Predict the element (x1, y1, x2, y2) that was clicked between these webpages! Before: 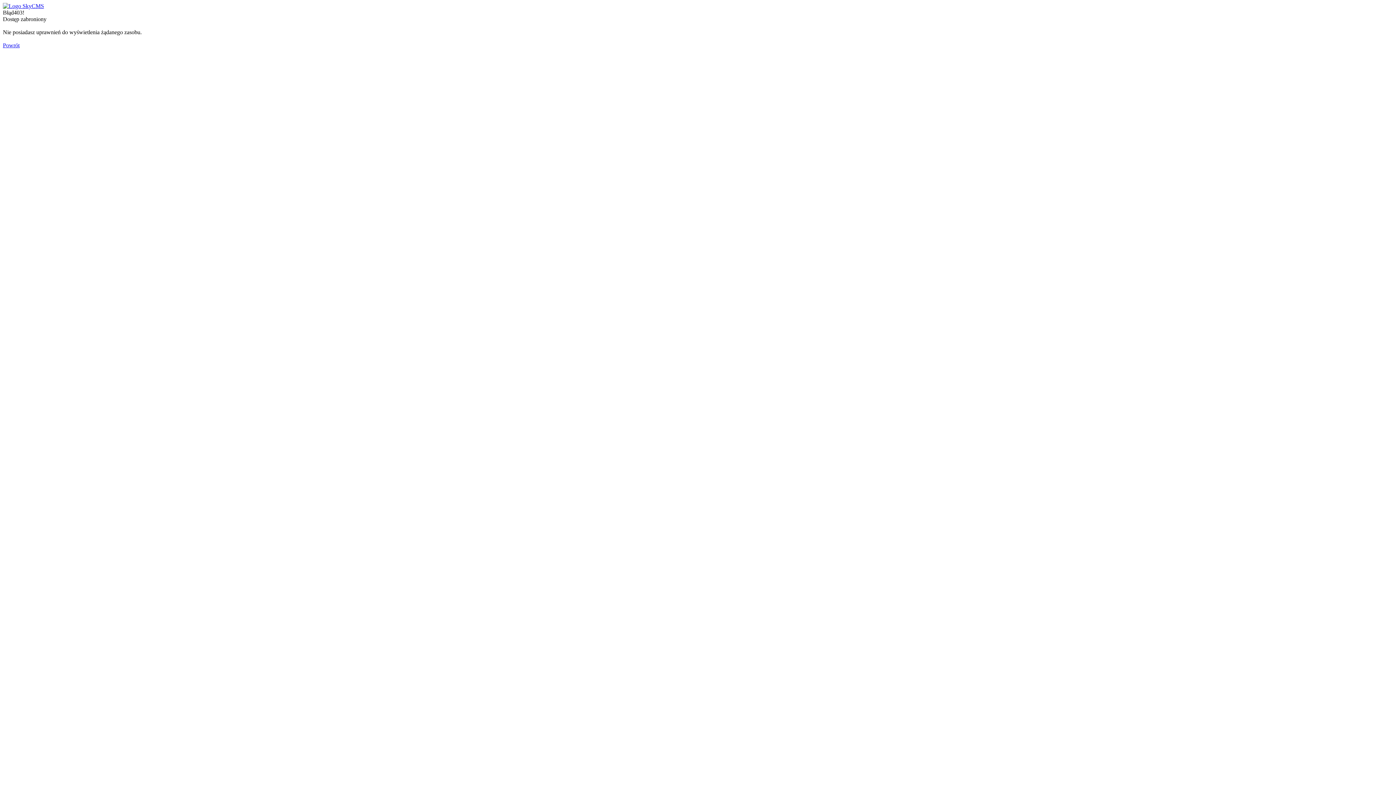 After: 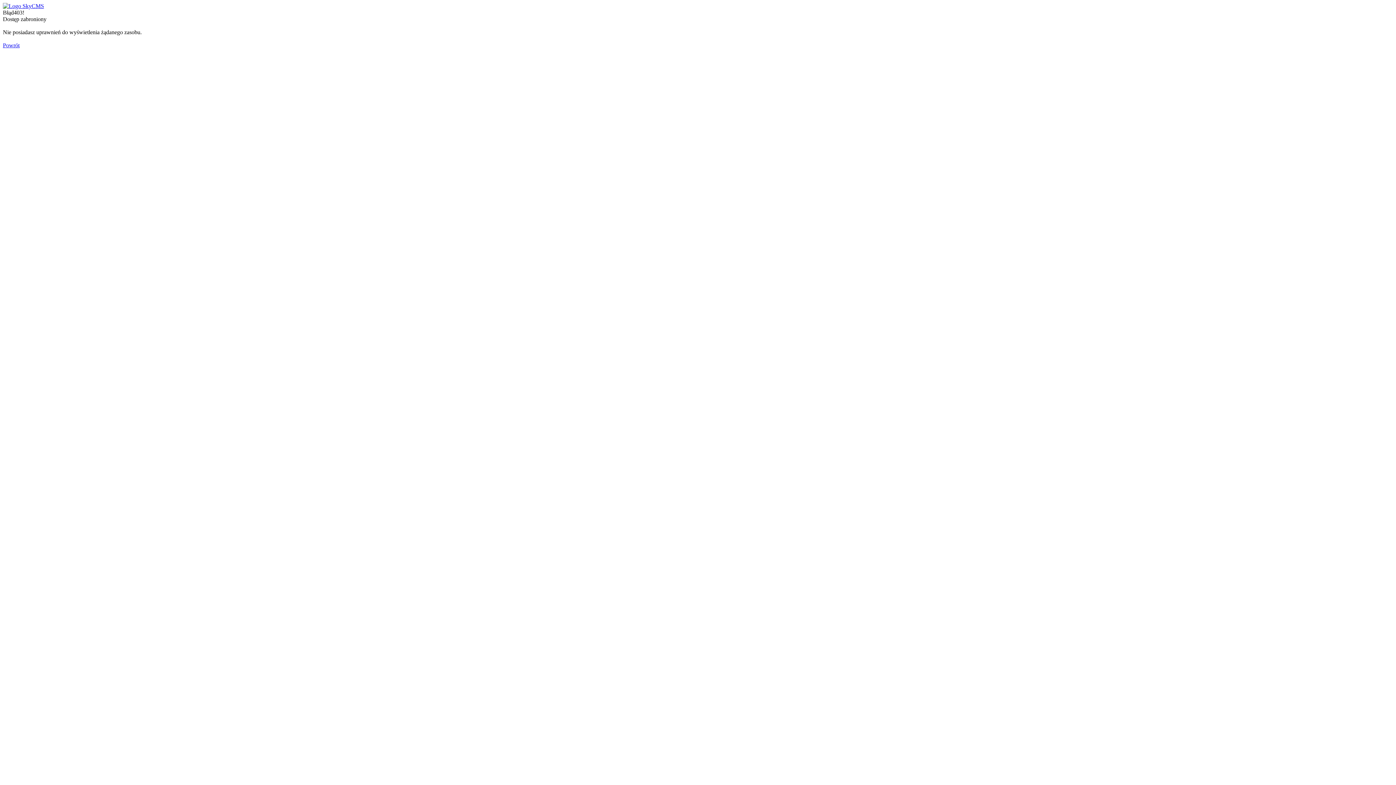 Action: bbox: (2, 42, 19, 48) label: Powrót